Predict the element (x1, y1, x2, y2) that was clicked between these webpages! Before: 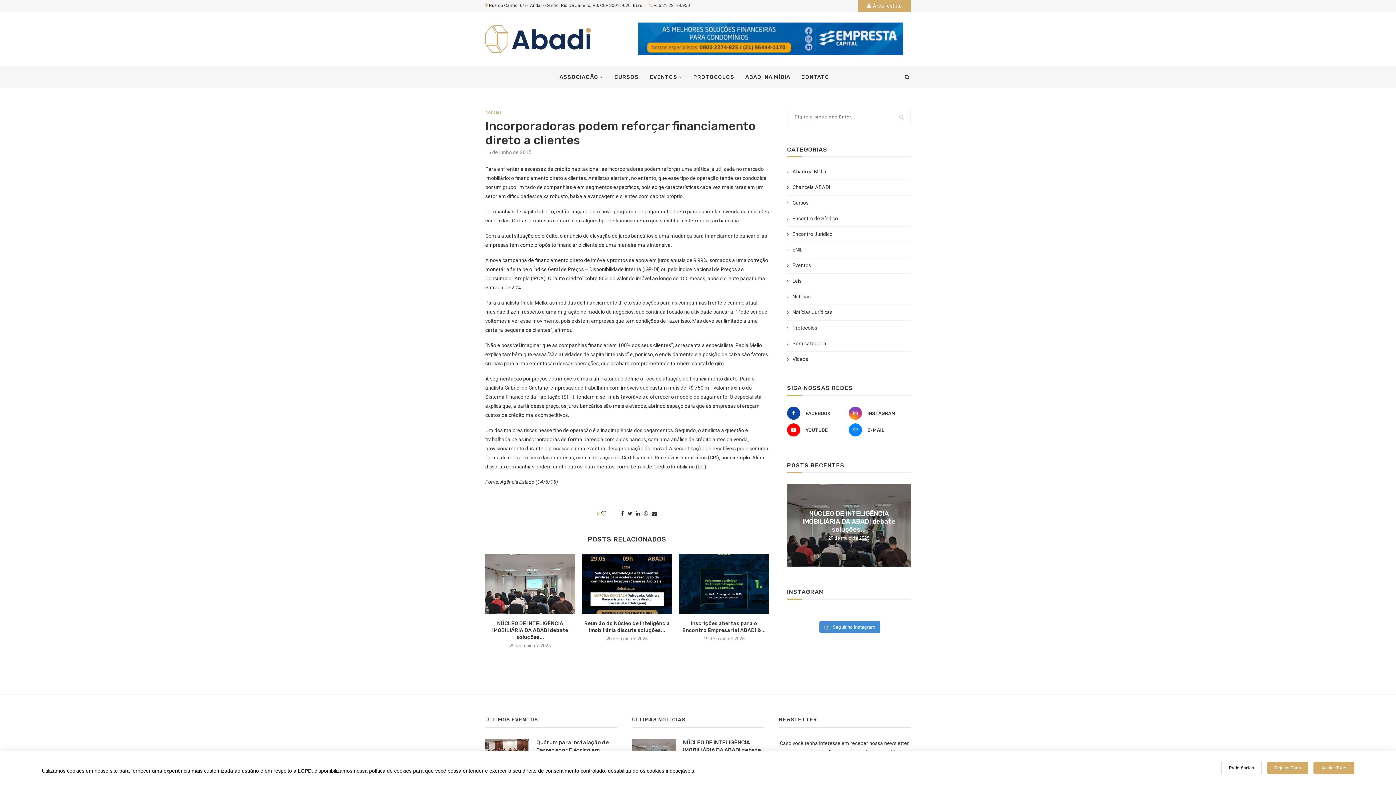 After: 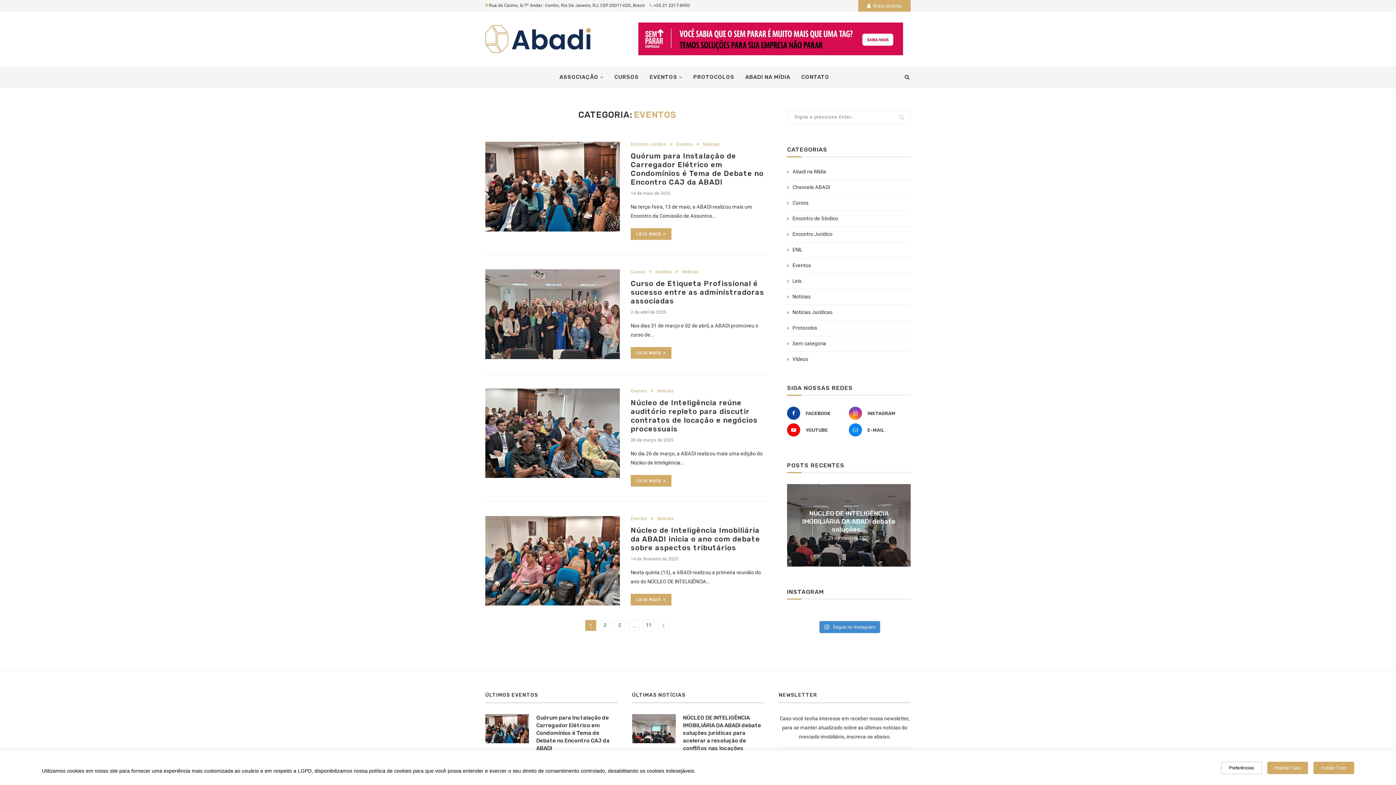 Action: bbox: (649, 66, 682, 88) label: EVENTOS